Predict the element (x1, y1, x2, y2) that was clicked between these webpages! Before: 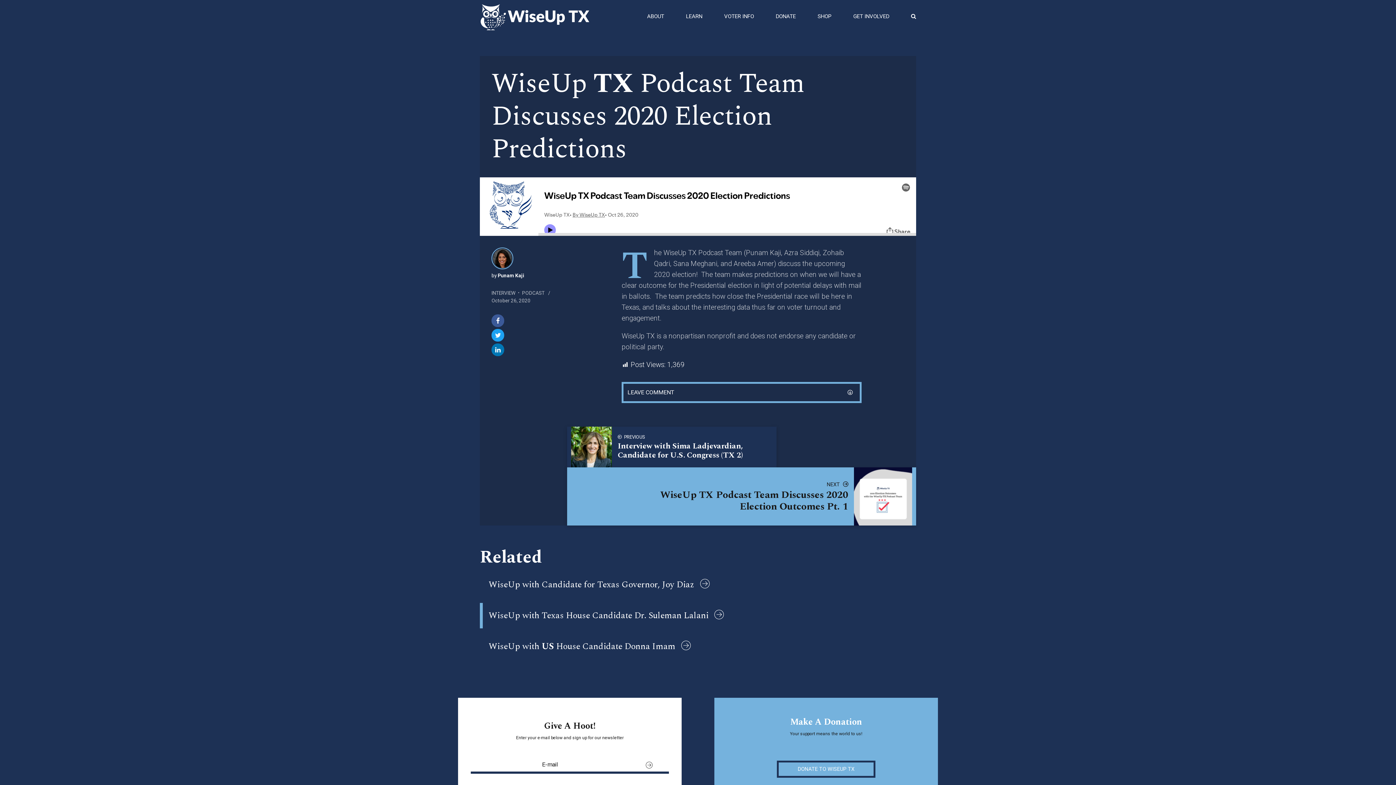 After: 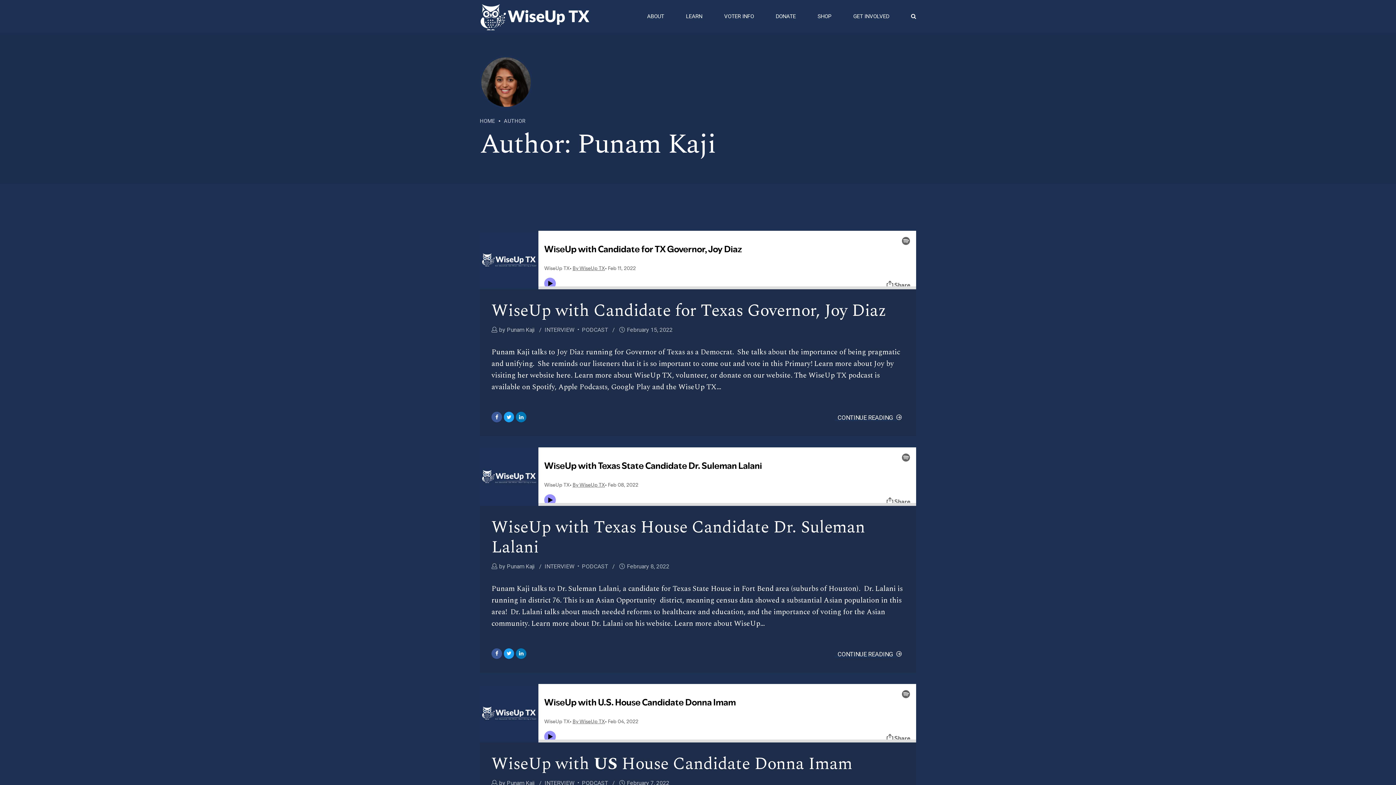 Action: label:  Punam Kaji bbox: (496, 272, 524, 278)